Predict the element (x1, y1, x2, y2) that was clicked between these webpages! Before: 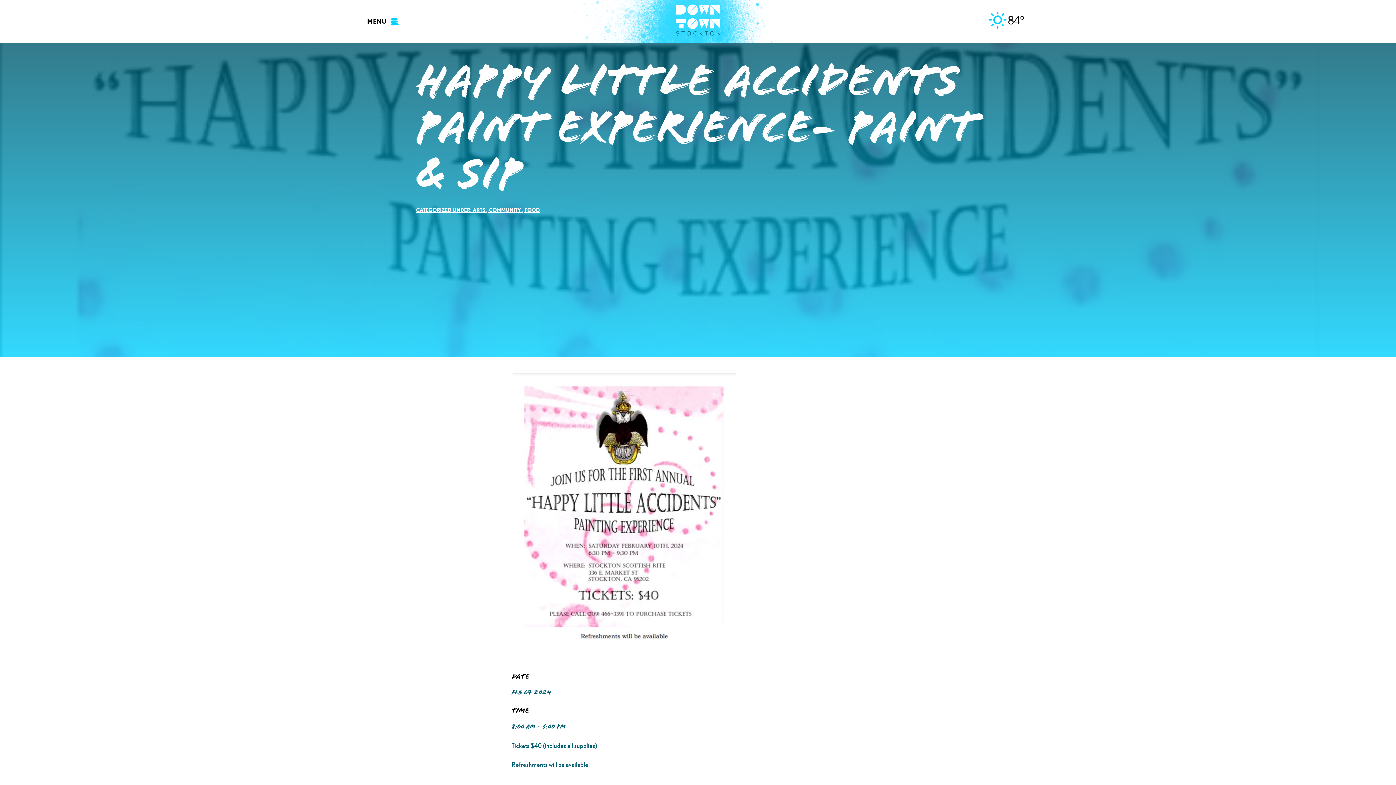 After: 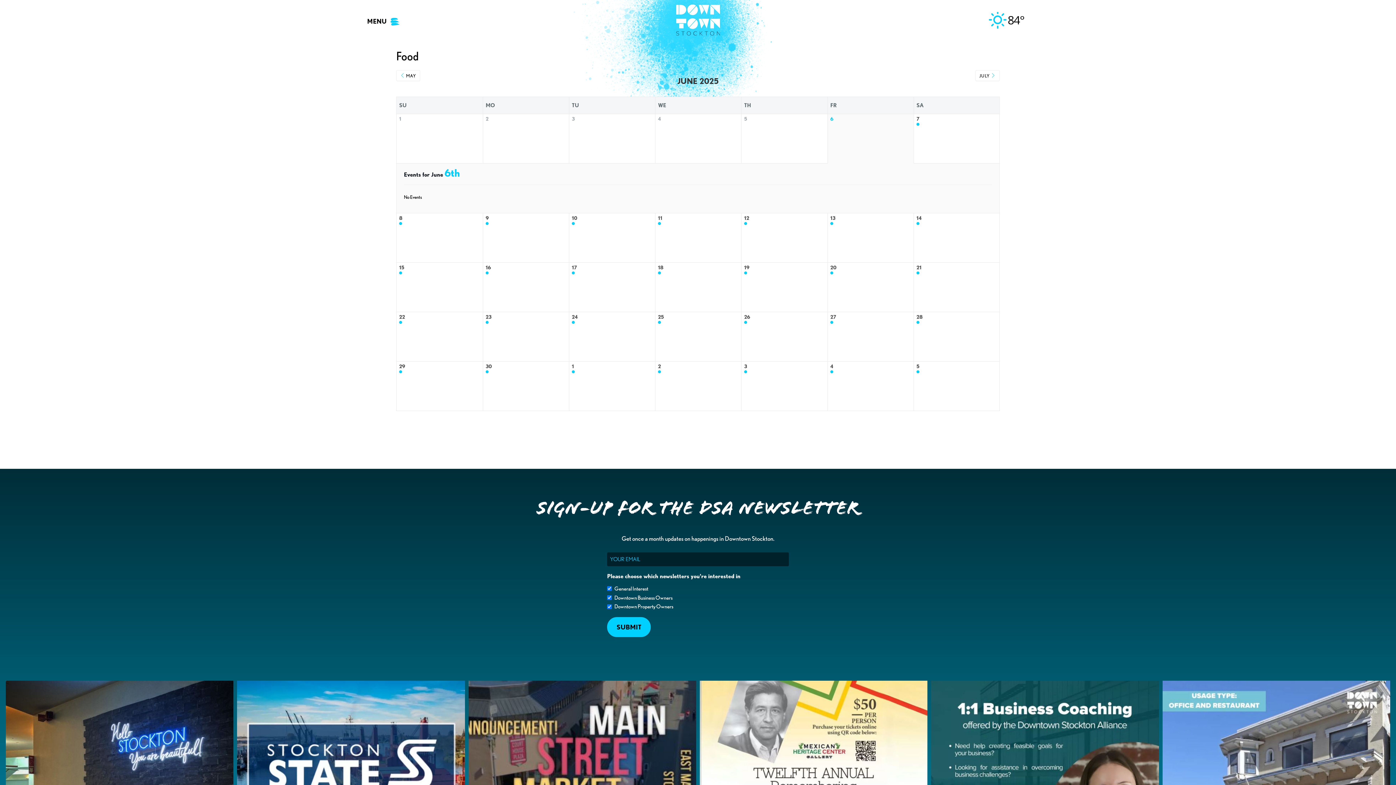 Action: bbox: (524, 206, 539, 213) label: FOOD